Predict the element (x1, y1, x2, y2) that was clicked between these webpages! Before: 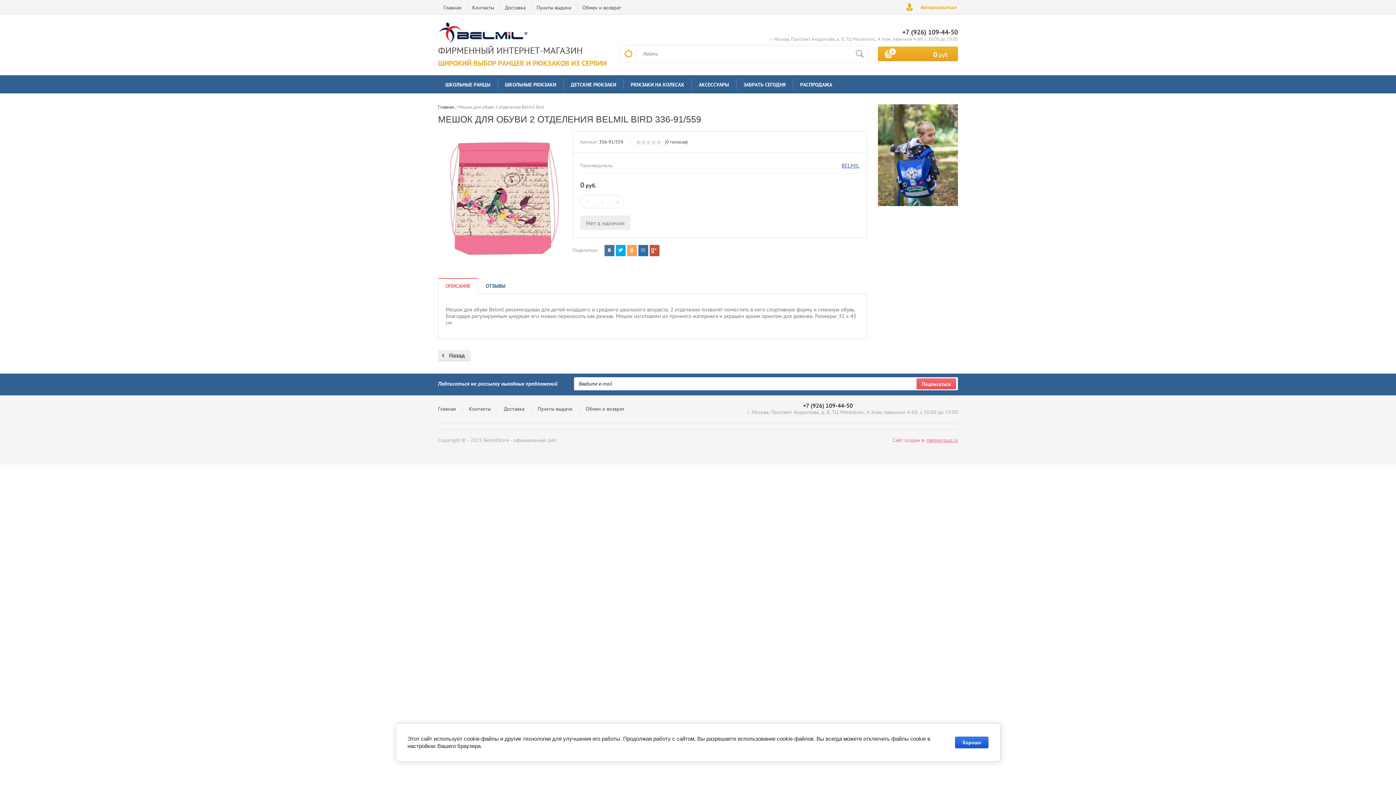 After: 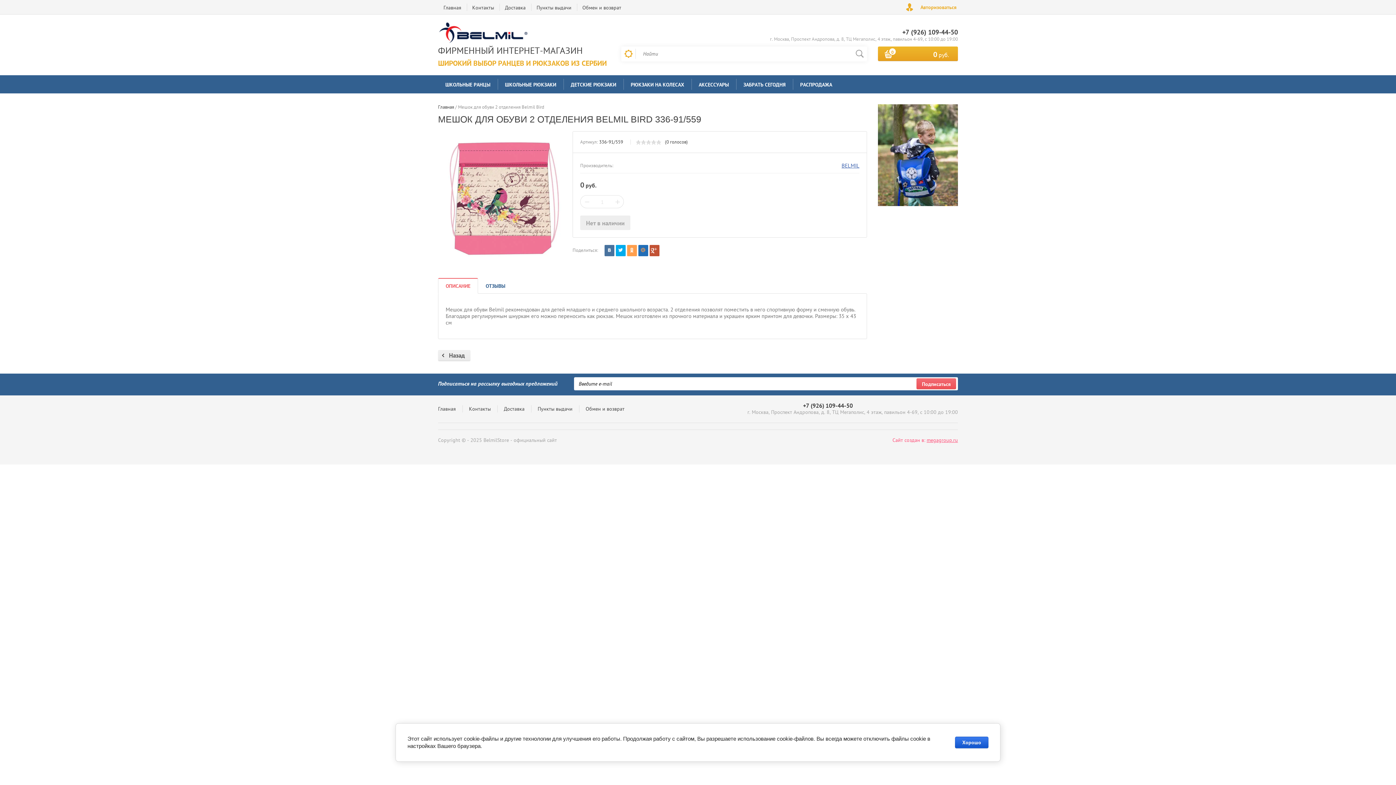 Action: label: ОПИСАНИЕ bbox: (438, 278, 477, 293)